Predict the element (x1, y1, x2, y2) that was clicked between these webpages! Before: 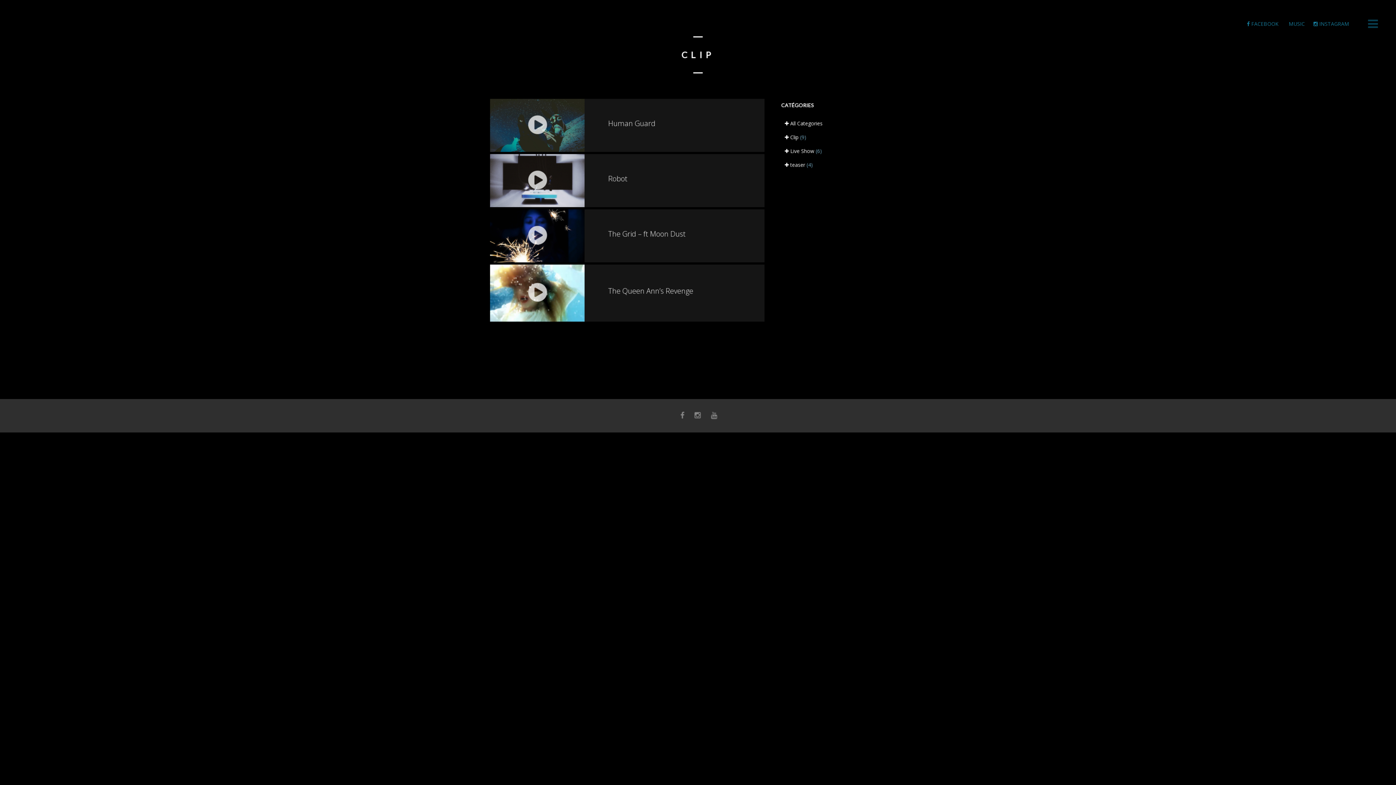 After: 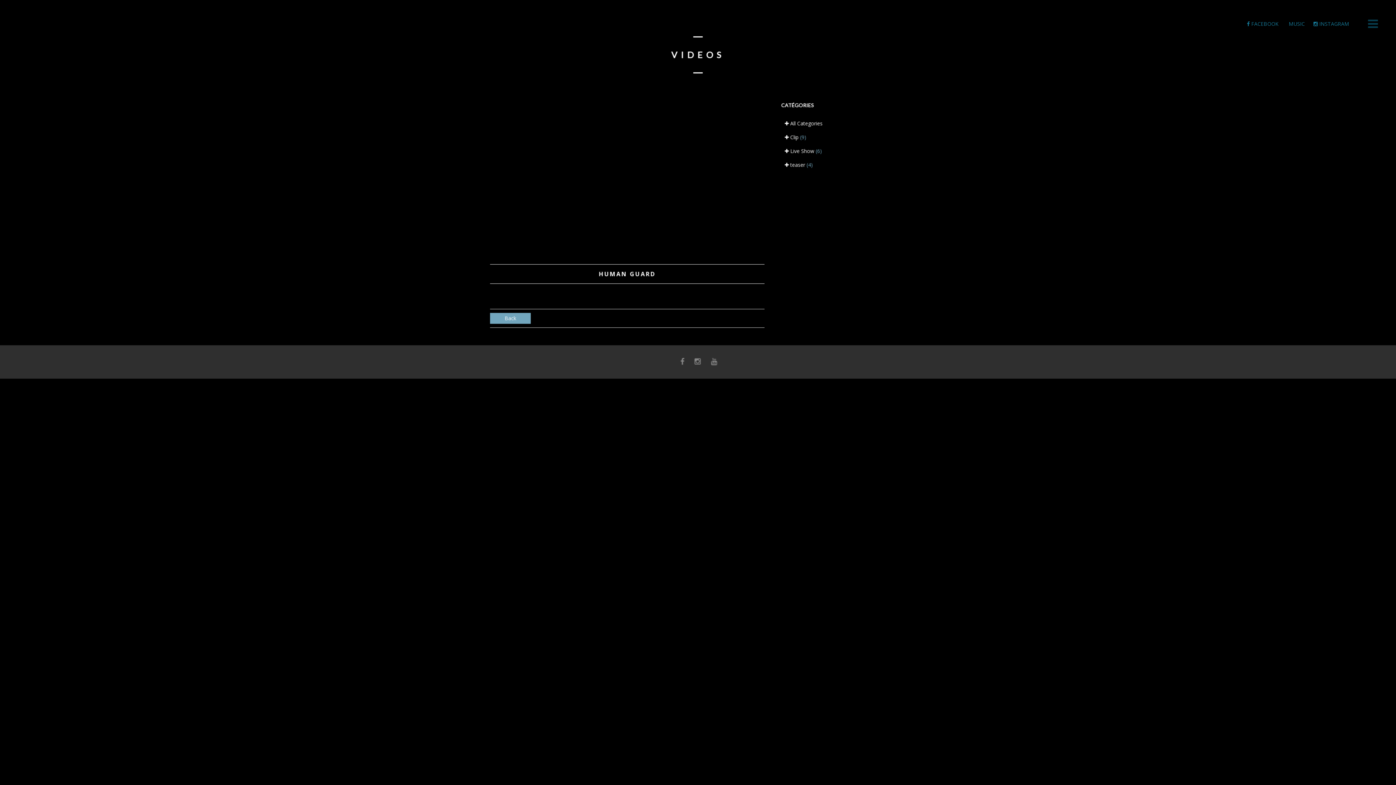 Action: label: Human Guard bbox: (490, 98, 764, 152)